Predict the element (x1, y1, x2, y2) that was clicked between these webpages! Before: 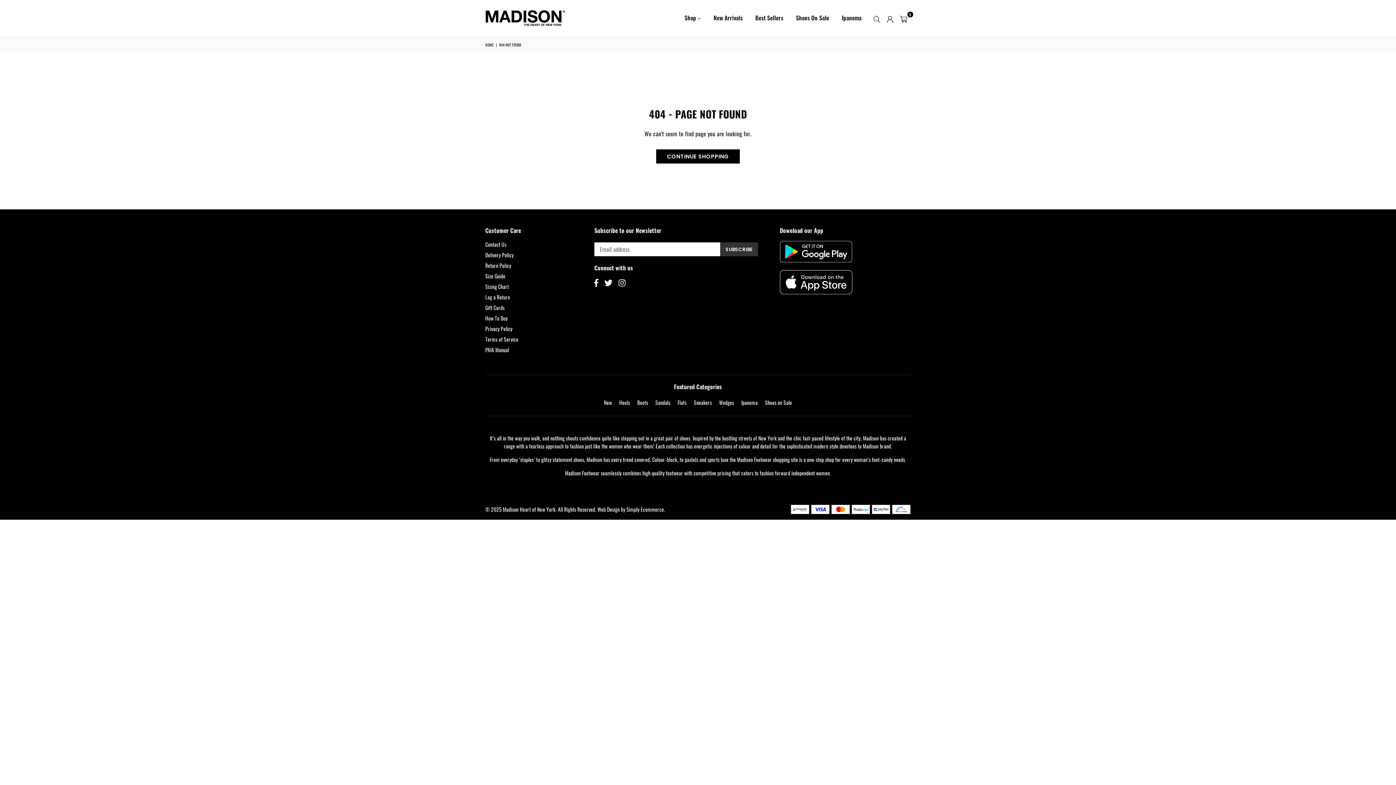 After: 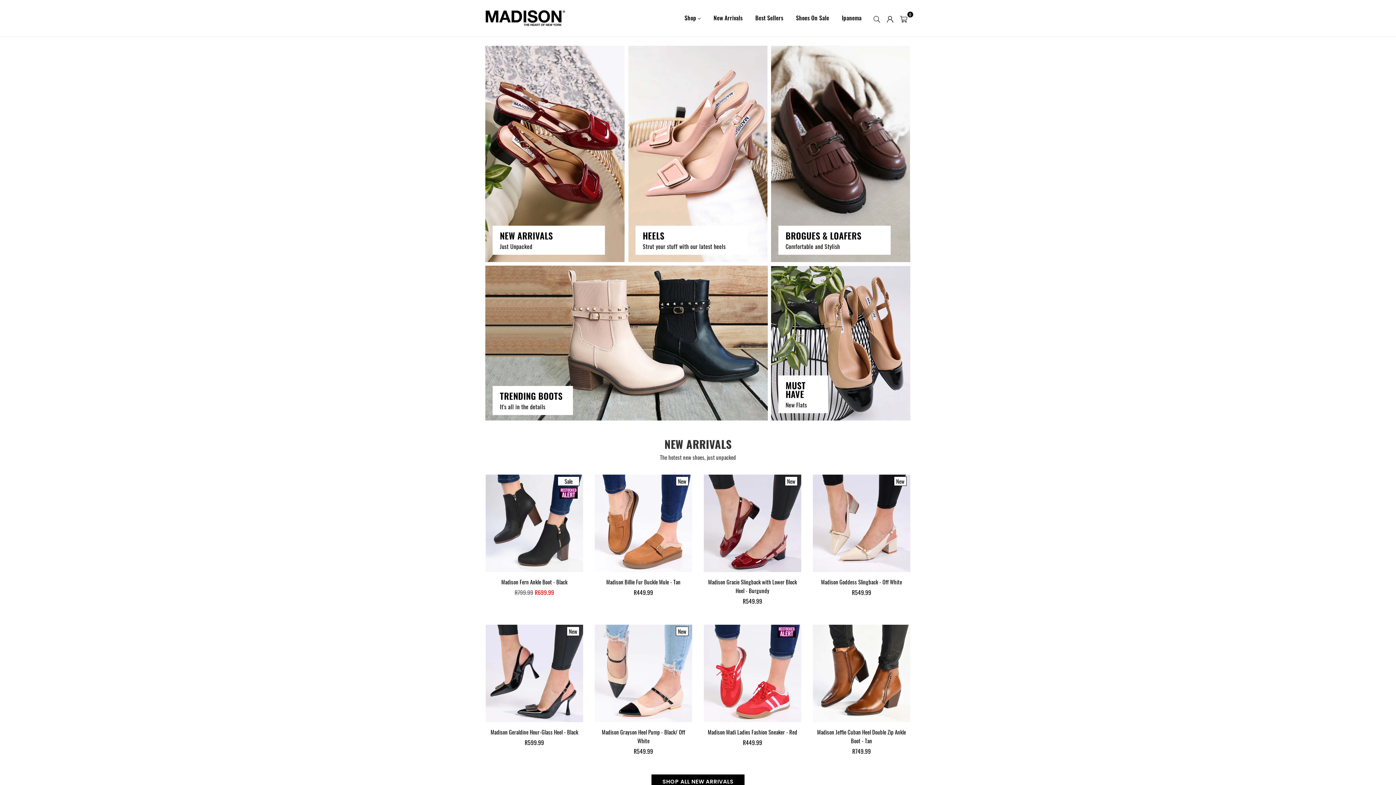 Action: bbox: (485, 10, 565, 26) label: MADISON HEART OF NEW YORK